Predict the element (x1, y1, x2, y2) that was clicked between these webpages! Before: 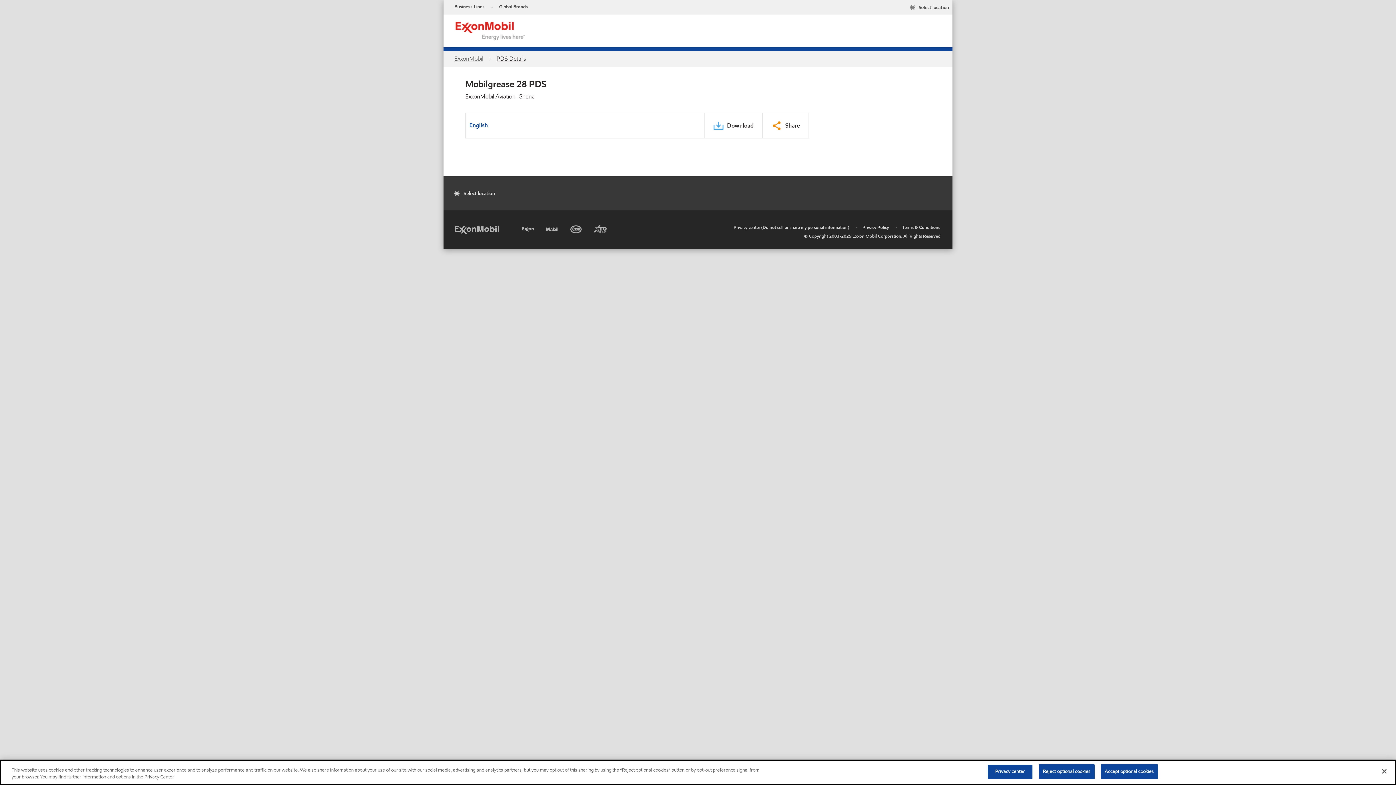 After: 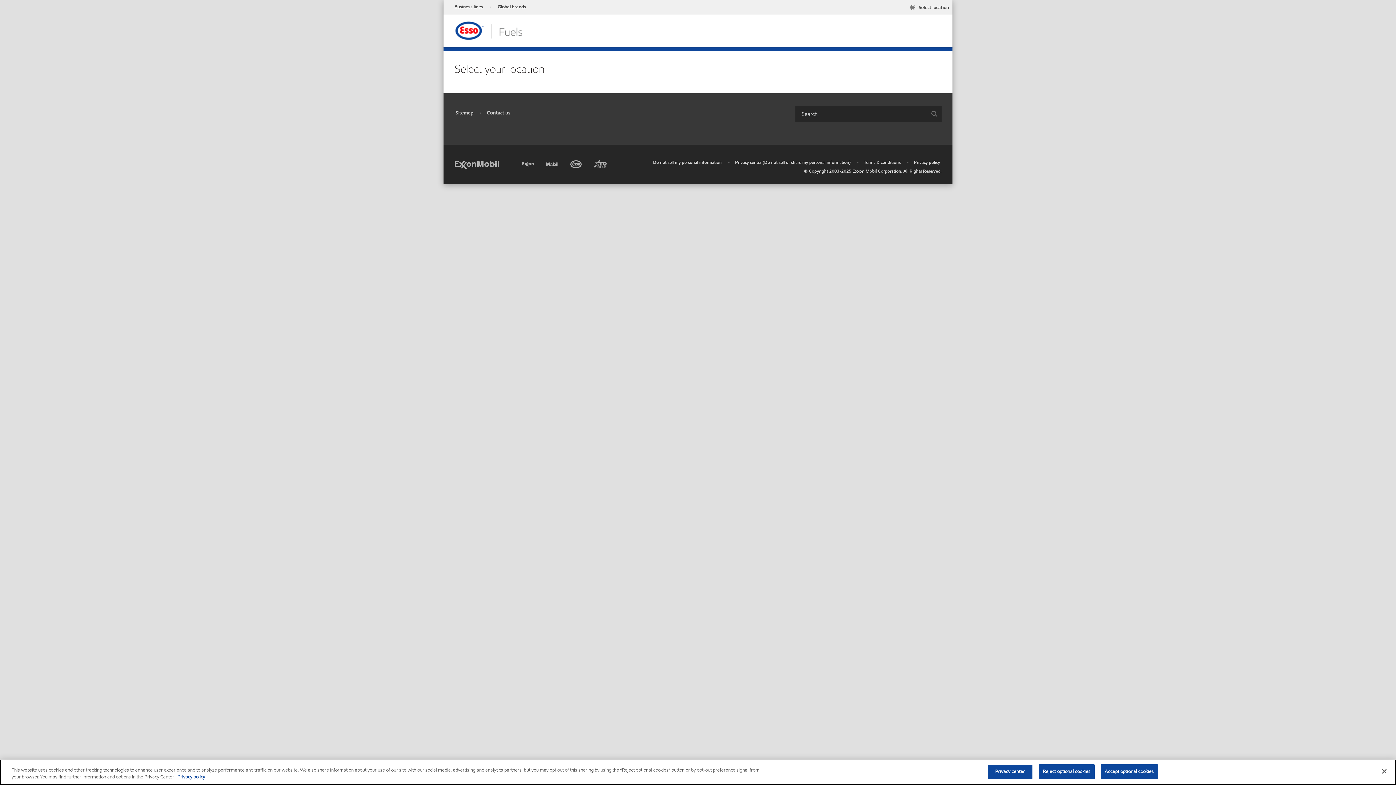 Action: label: Esso bbox: (570, 222, 583, 233)